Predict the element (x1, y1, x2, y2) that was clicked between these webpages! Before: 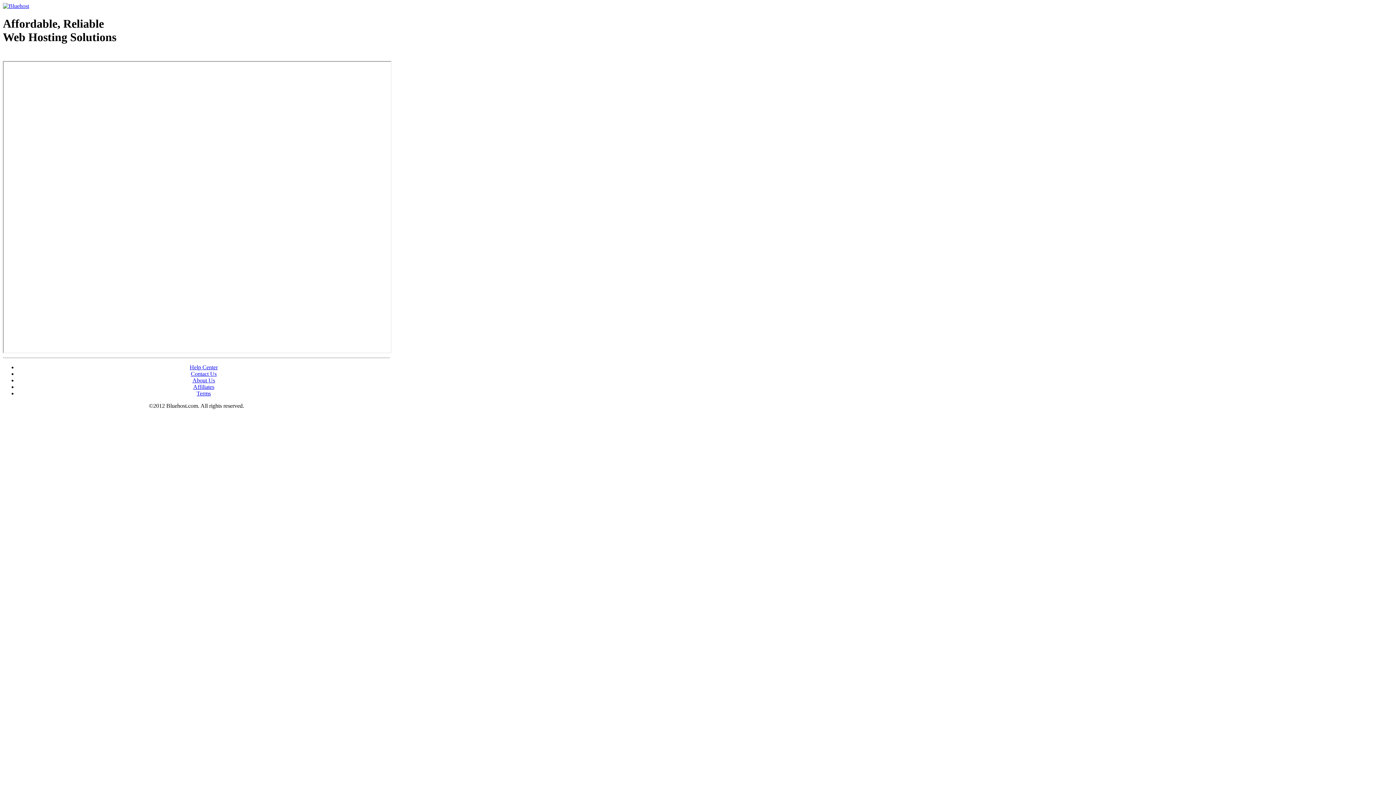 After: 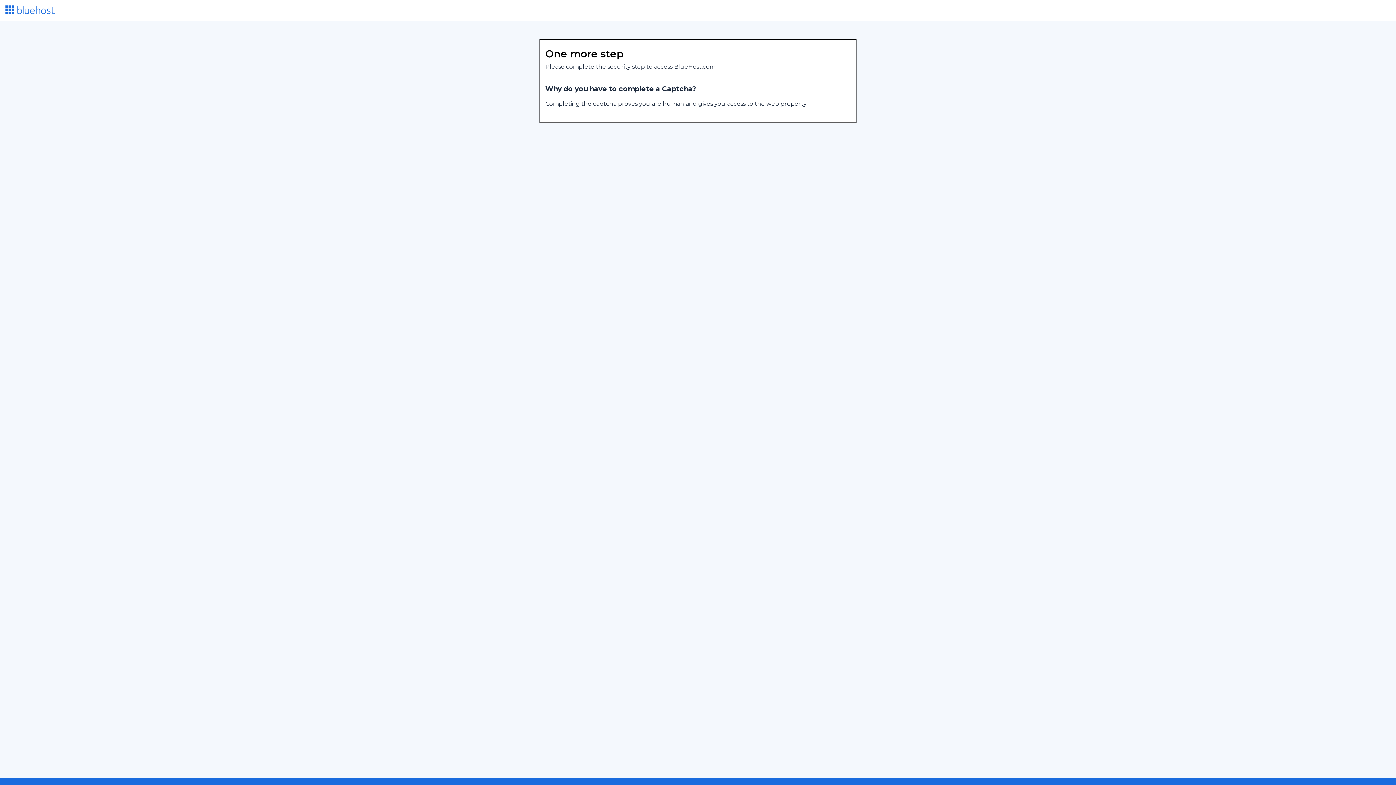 Action: bbox: (2, 2, 29, 9)